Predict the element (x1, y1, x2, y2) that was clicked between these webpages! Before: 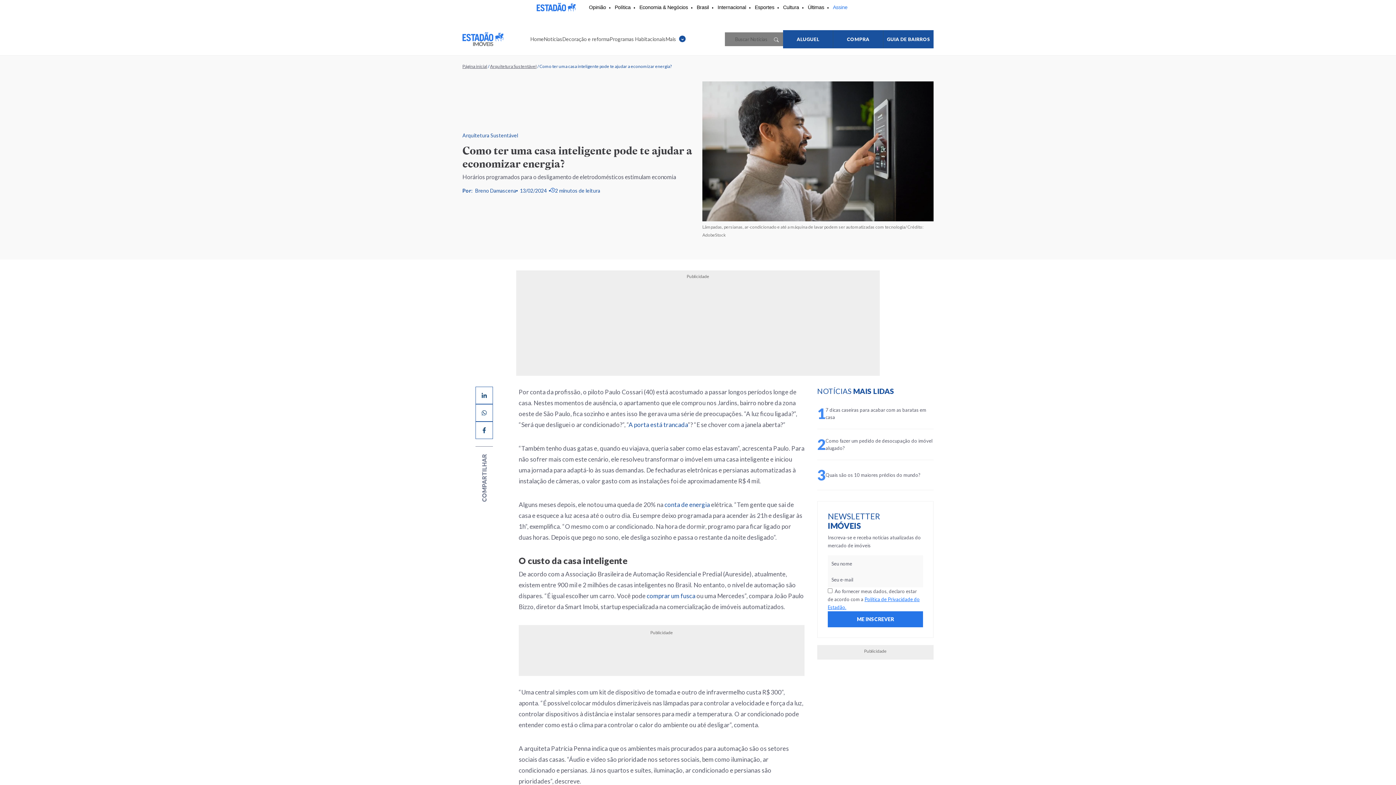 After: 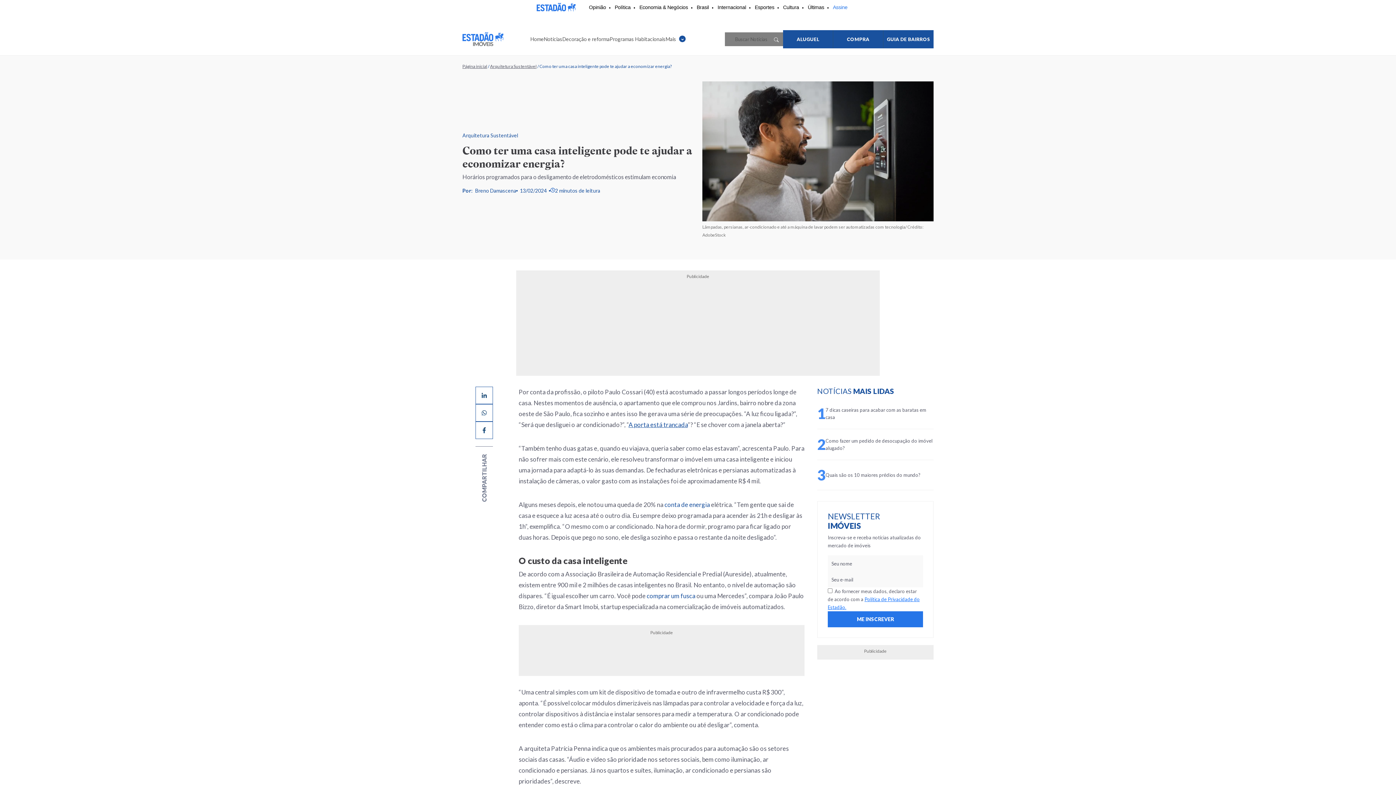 Action: label: A porta está trancada bbox: (628, 421, 688, 428)